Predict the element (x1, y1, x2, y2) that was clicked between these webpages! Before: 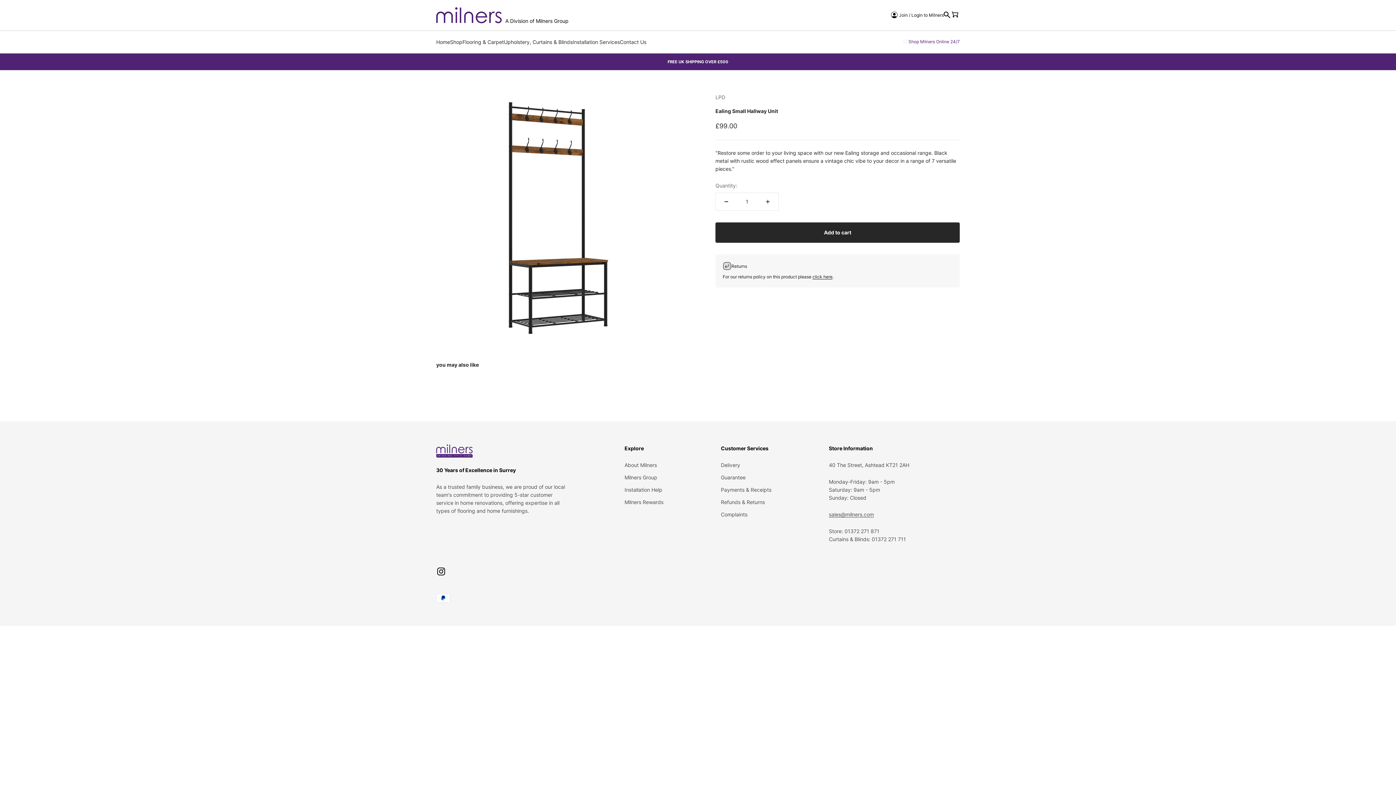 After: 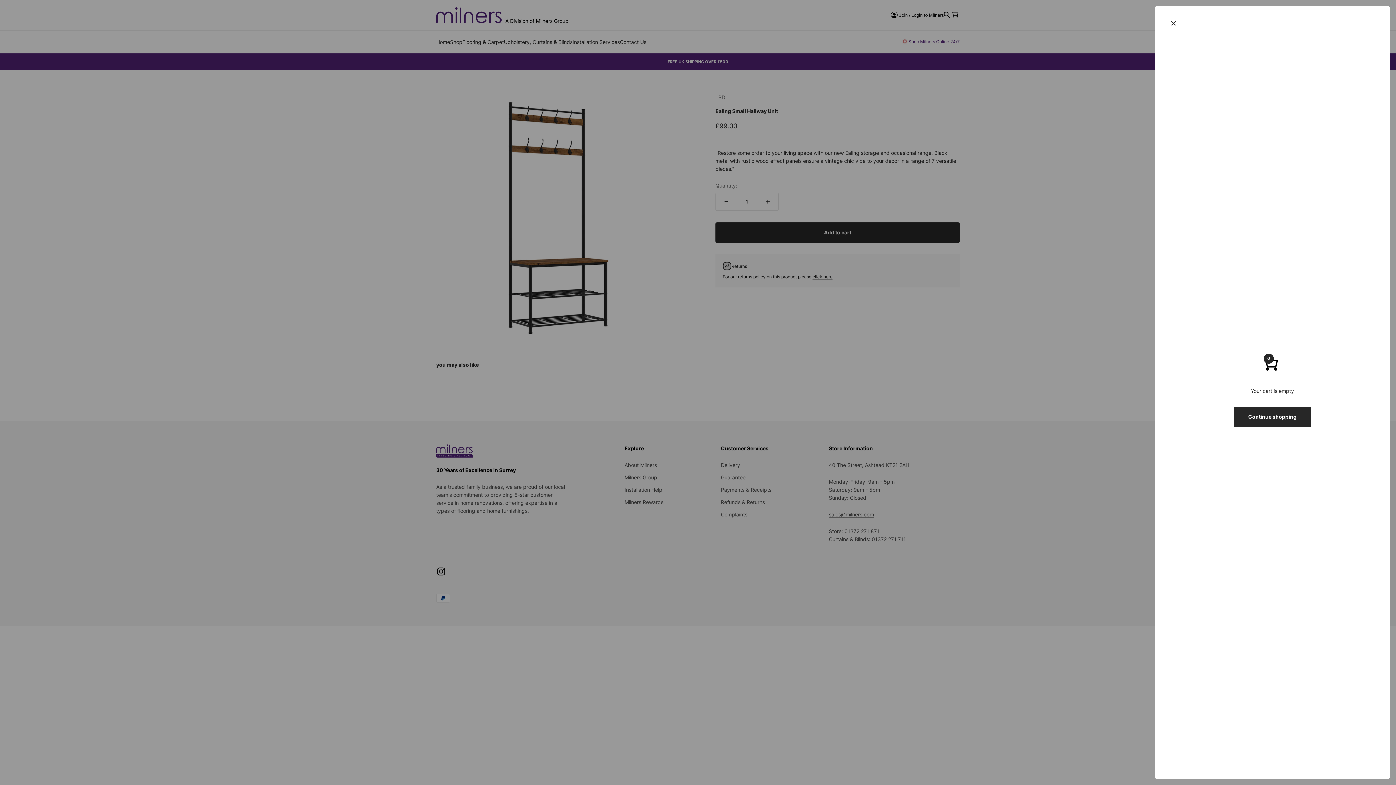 Action: label: Open cart
0 bbox: (952, 11, 960, 19)